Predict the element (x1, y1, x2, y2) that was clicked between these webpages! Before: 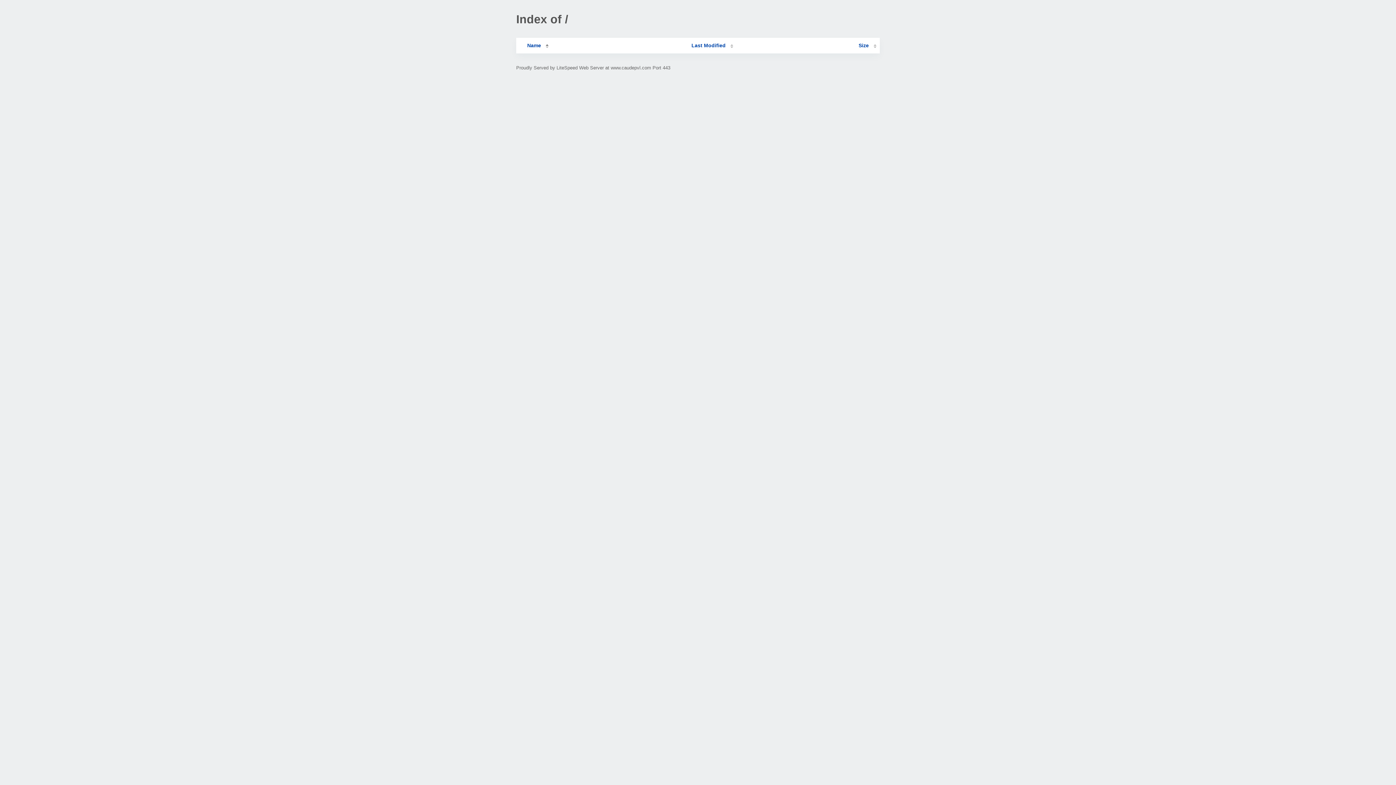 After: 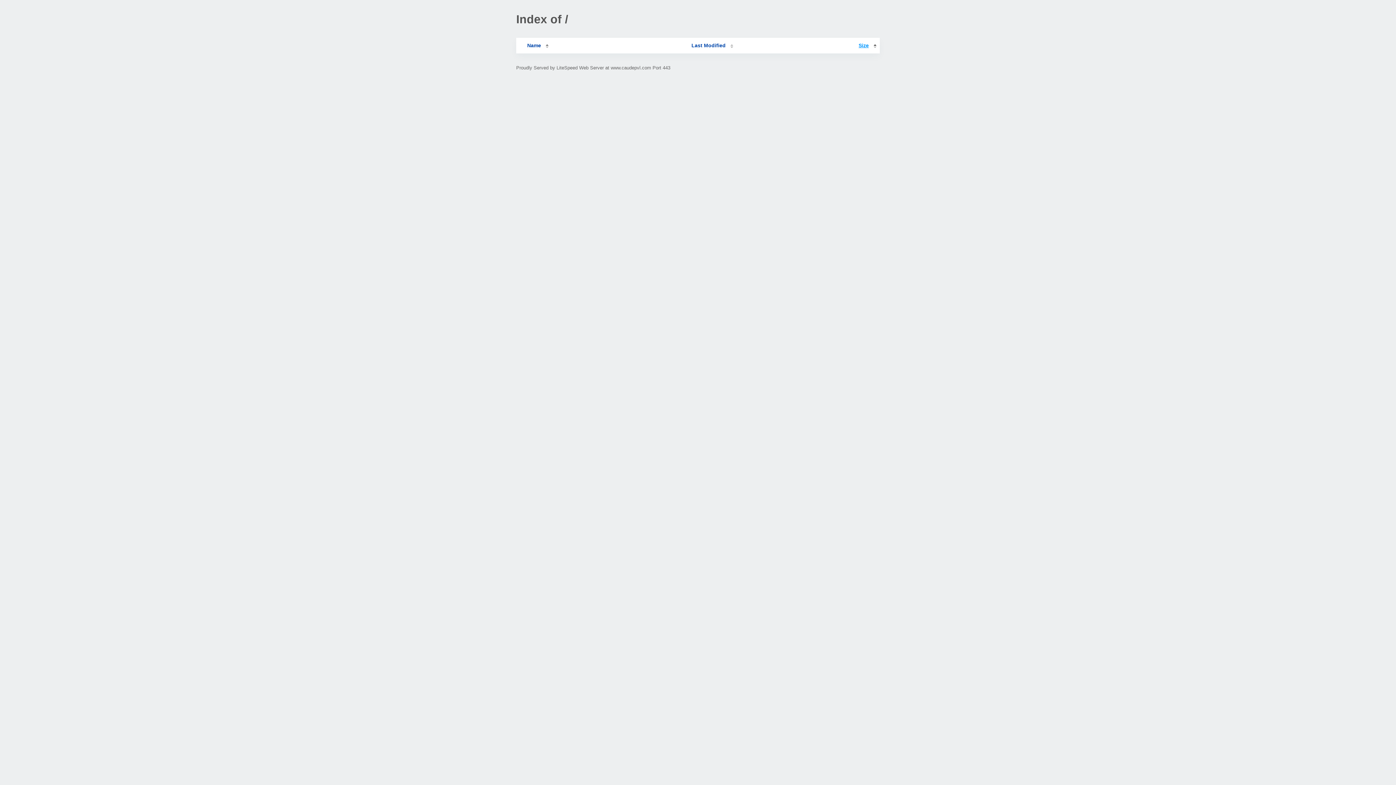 Action: label: Size bbox: (858, 42, 876, 48)